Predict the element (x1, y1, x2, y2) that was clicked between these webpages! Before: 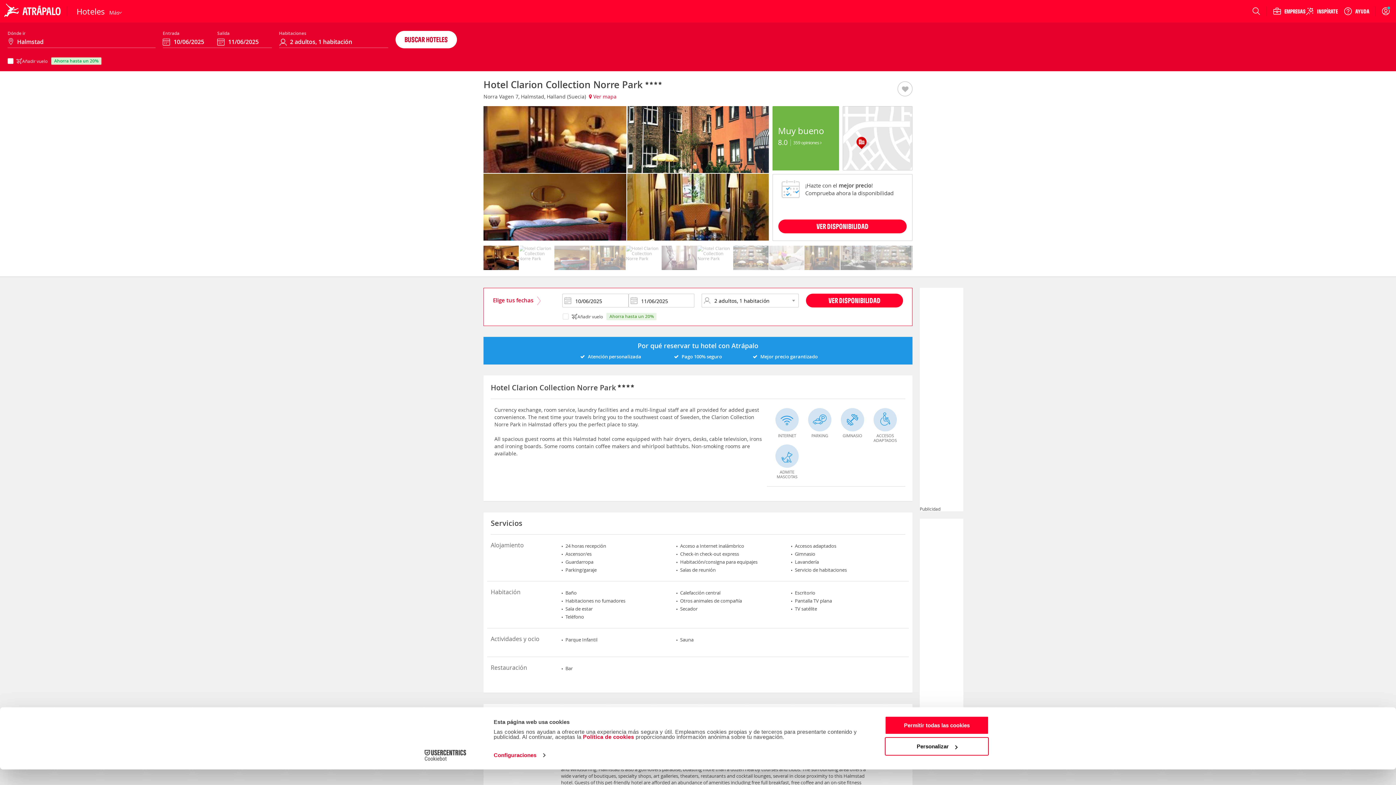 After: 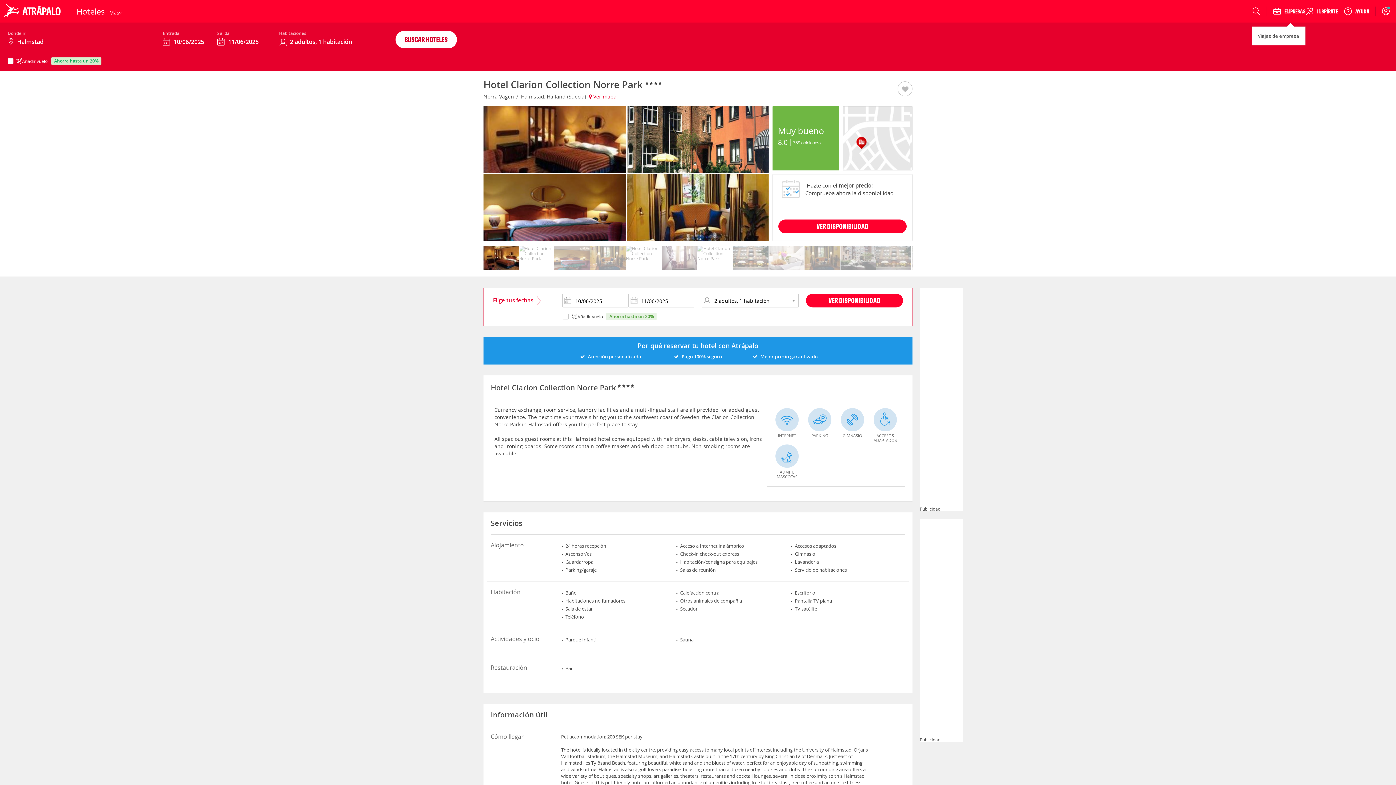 Action: bbox: (1244, 6, 1289, 15) label: EMPRESAS